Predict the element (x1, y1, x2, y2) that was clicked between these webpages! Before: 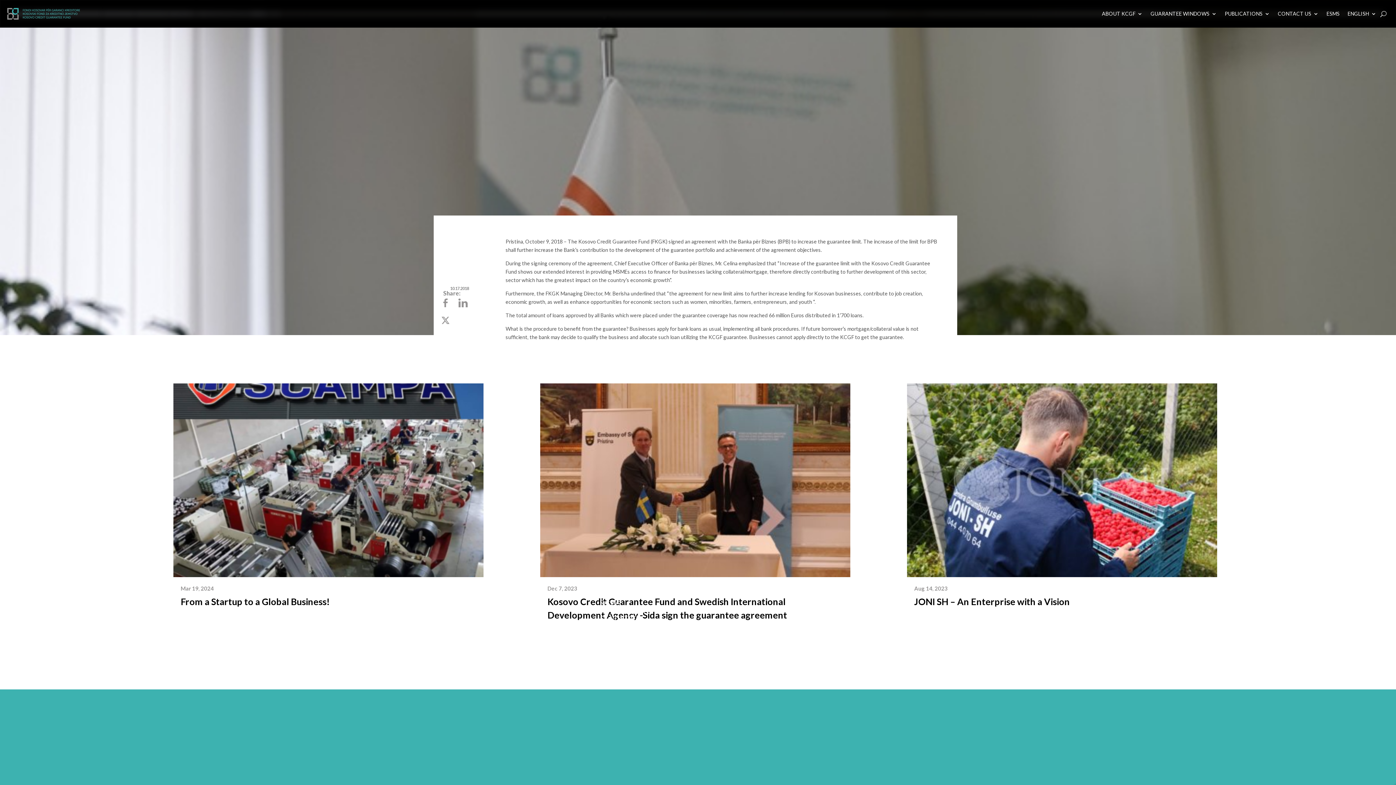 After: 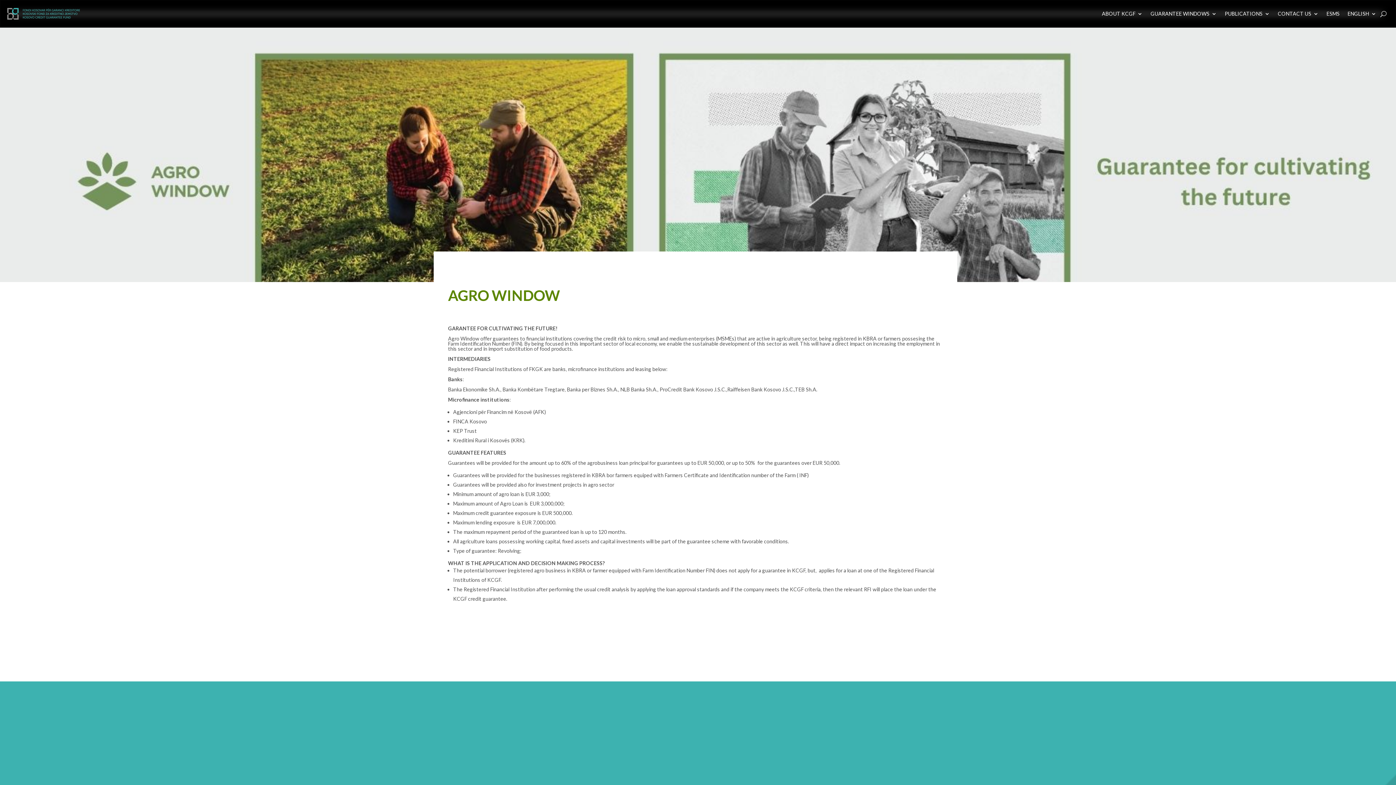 Action: label: AGRO WINDOW bbox: (342, 624, 398, 633)